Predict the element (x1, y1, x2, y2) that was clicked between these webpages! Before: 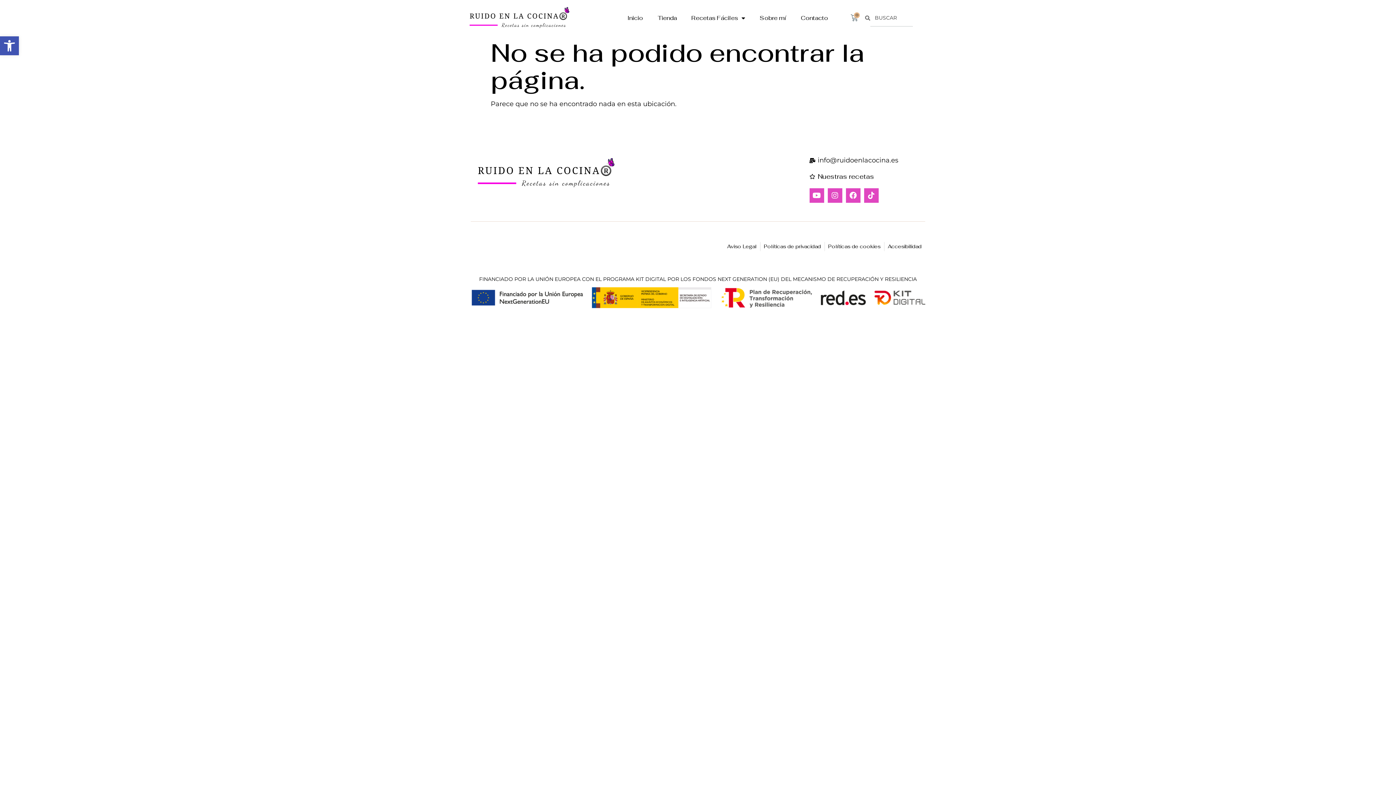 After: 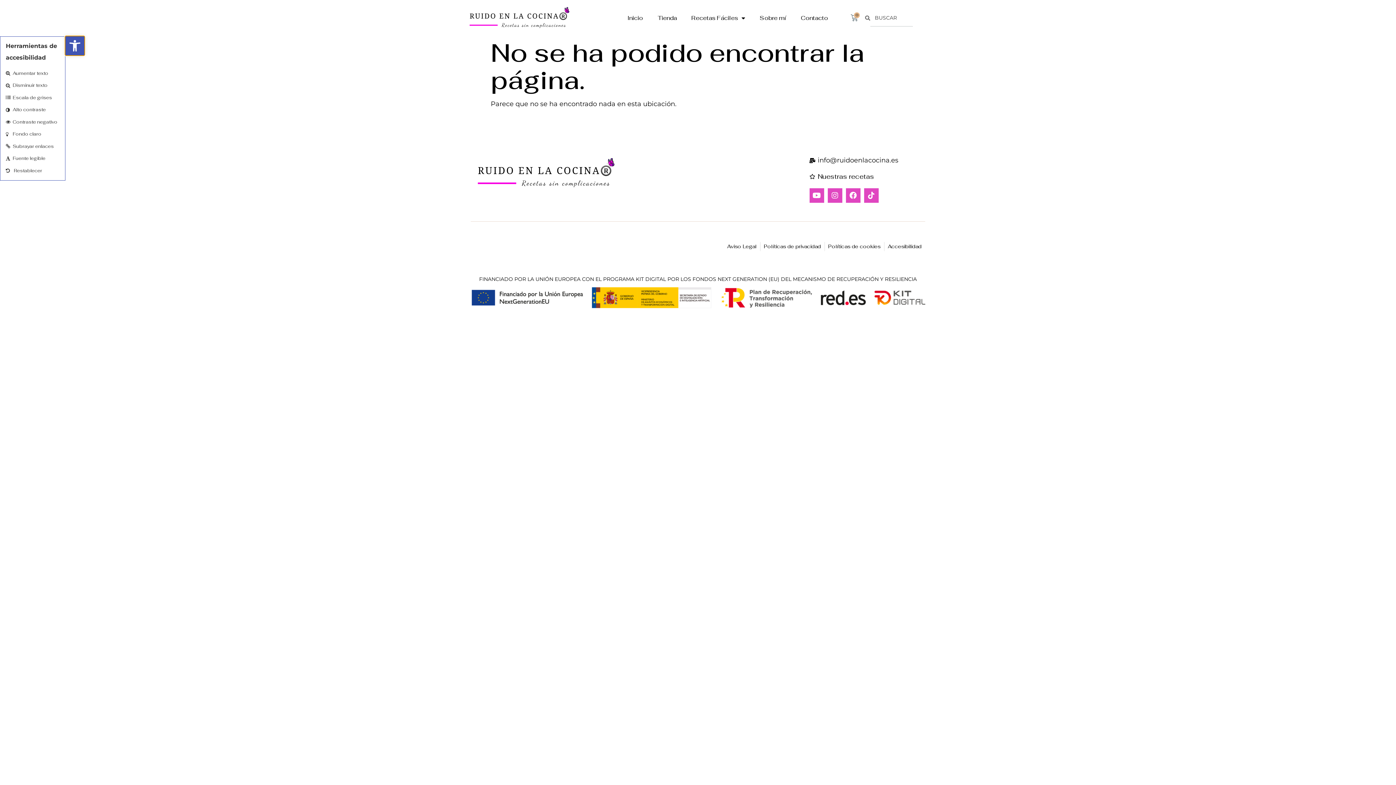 Action: bbox: (0, 36, 18, 55) label: Abrir barra de herramientas